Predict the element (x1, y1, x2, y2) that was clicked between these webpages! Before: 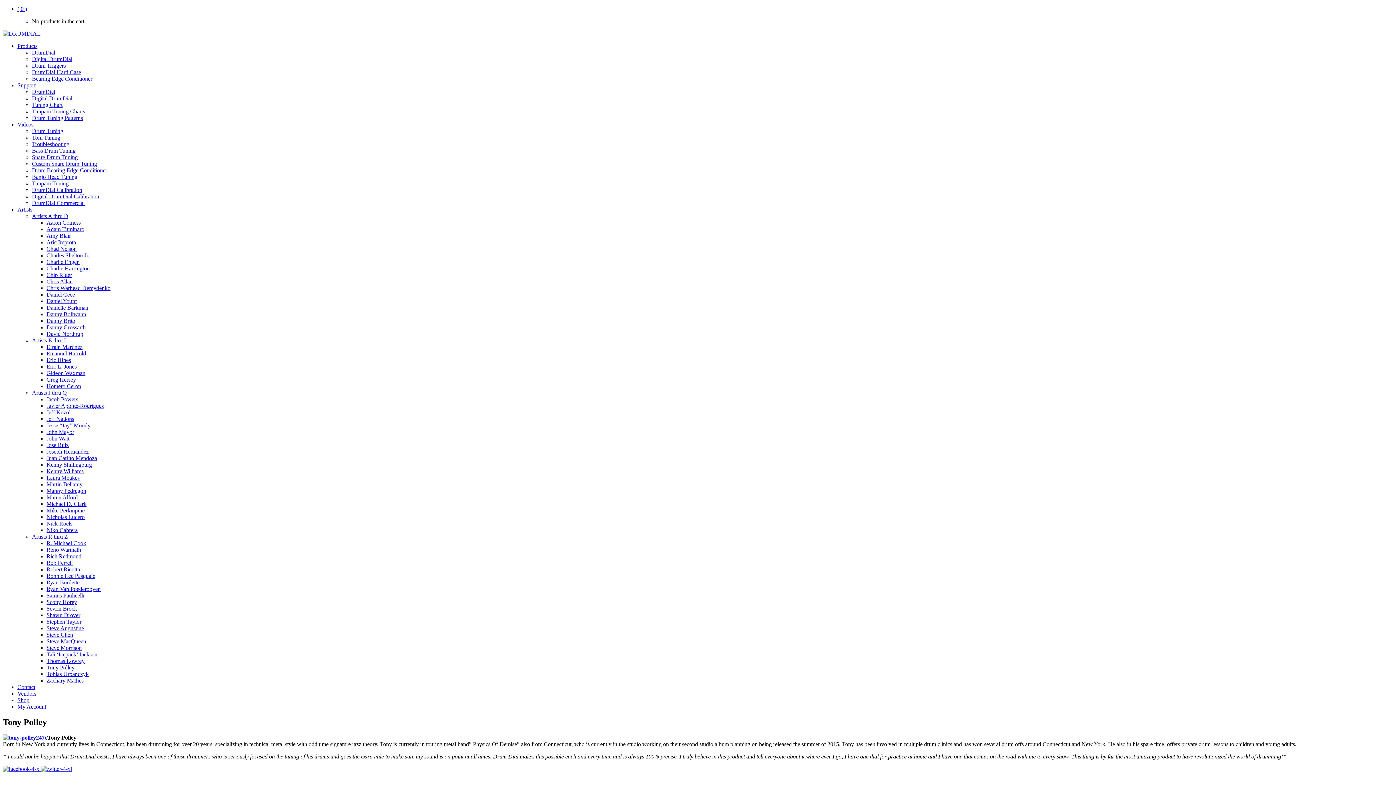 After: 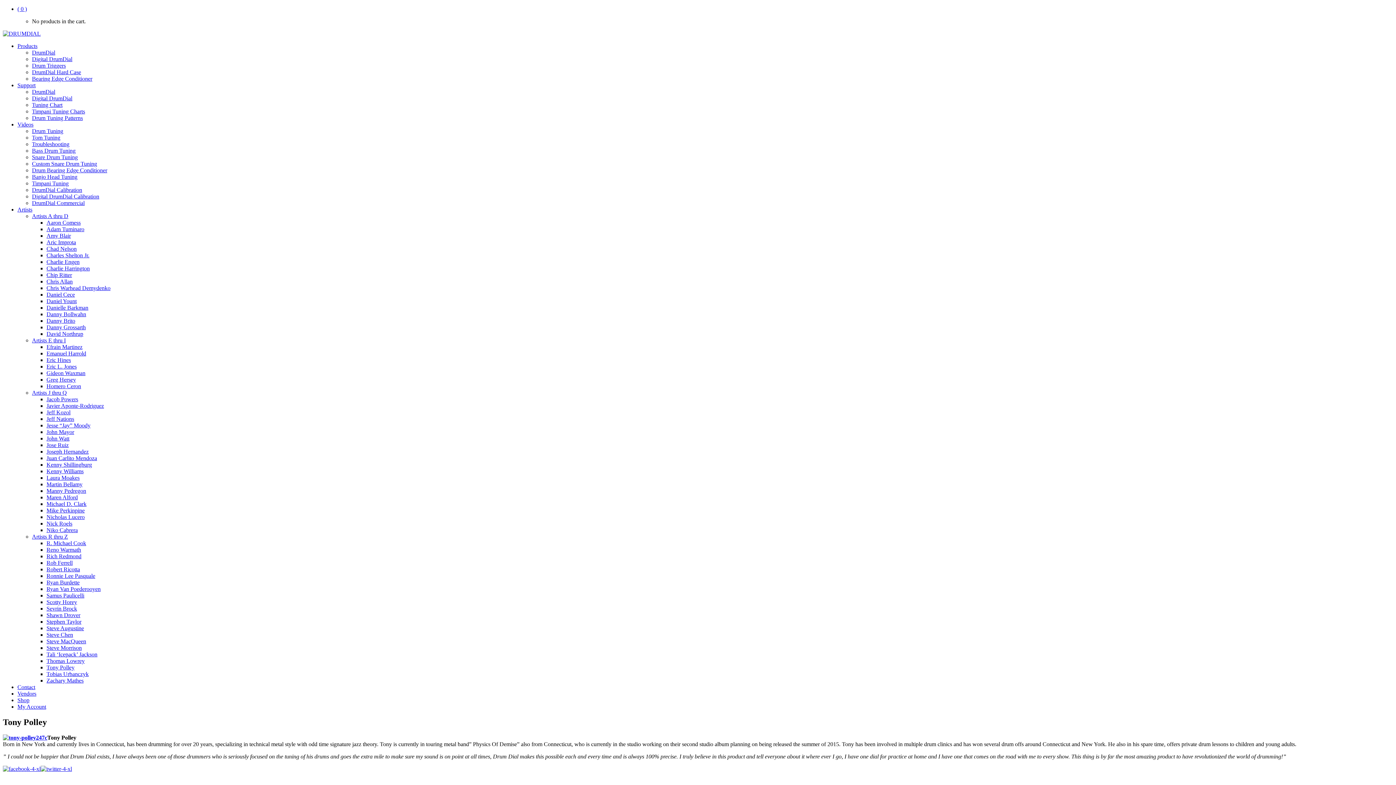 Action: bbox: (32, 337, 65, 343) label: Artists E thru I